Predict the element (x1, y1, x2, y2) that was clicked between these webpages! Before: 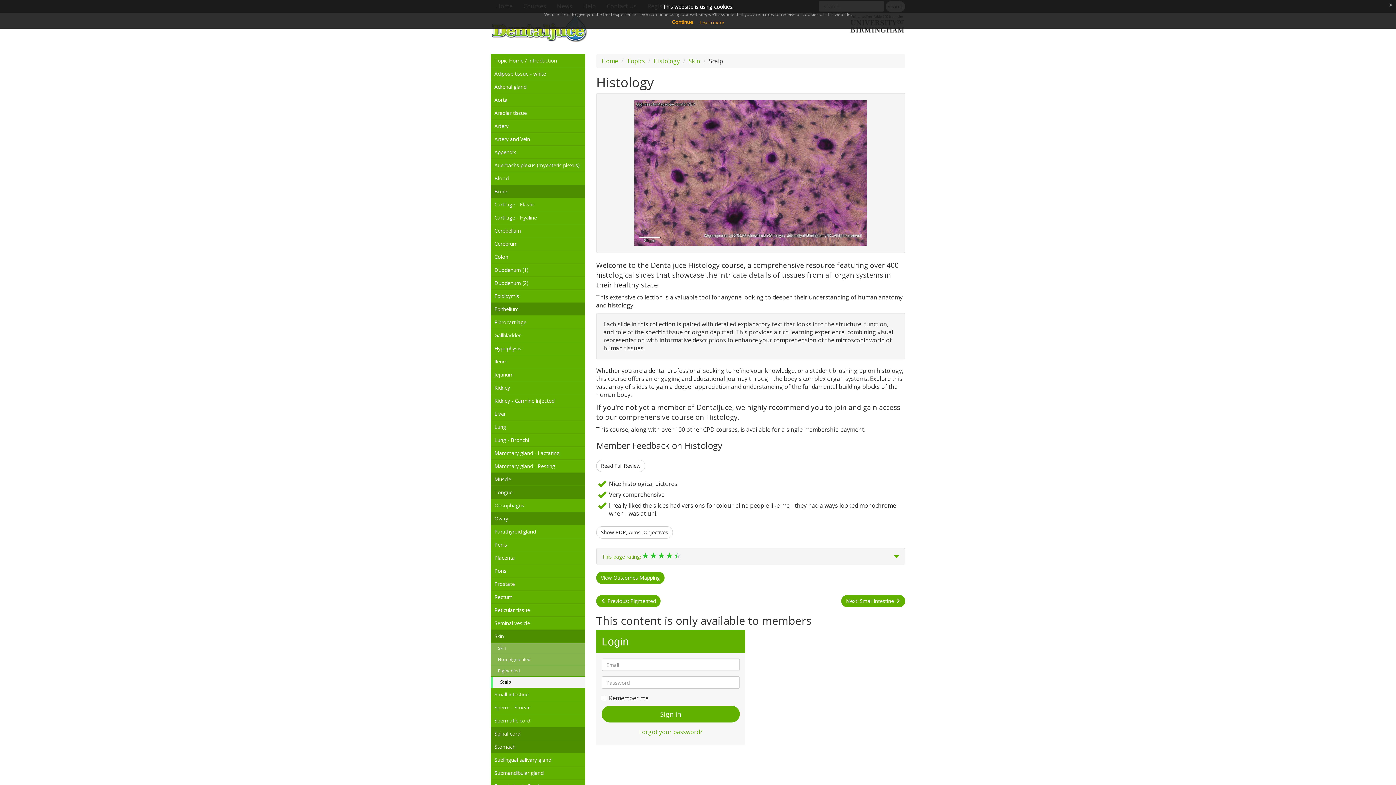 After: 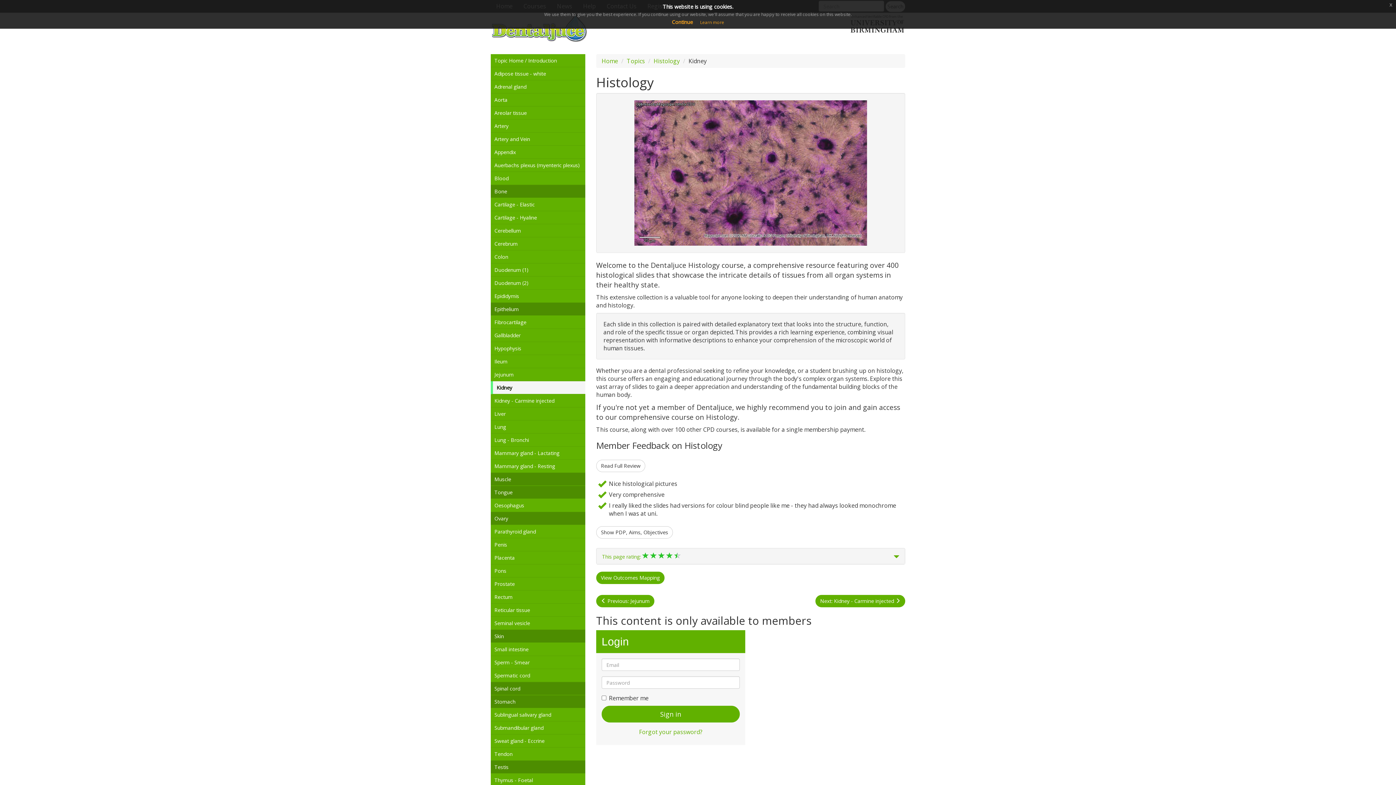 Action: bbox: (490, 381, 585, 394) label: Kidney